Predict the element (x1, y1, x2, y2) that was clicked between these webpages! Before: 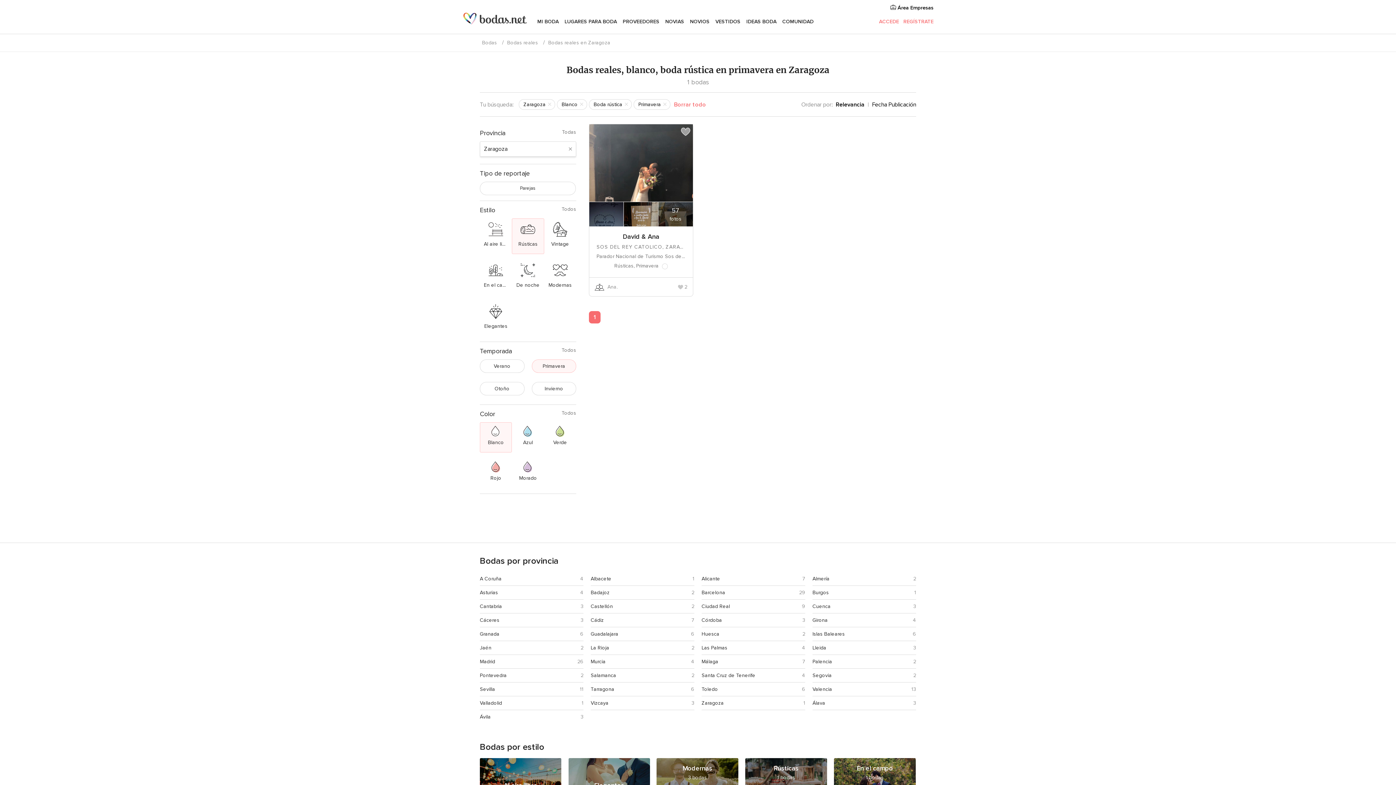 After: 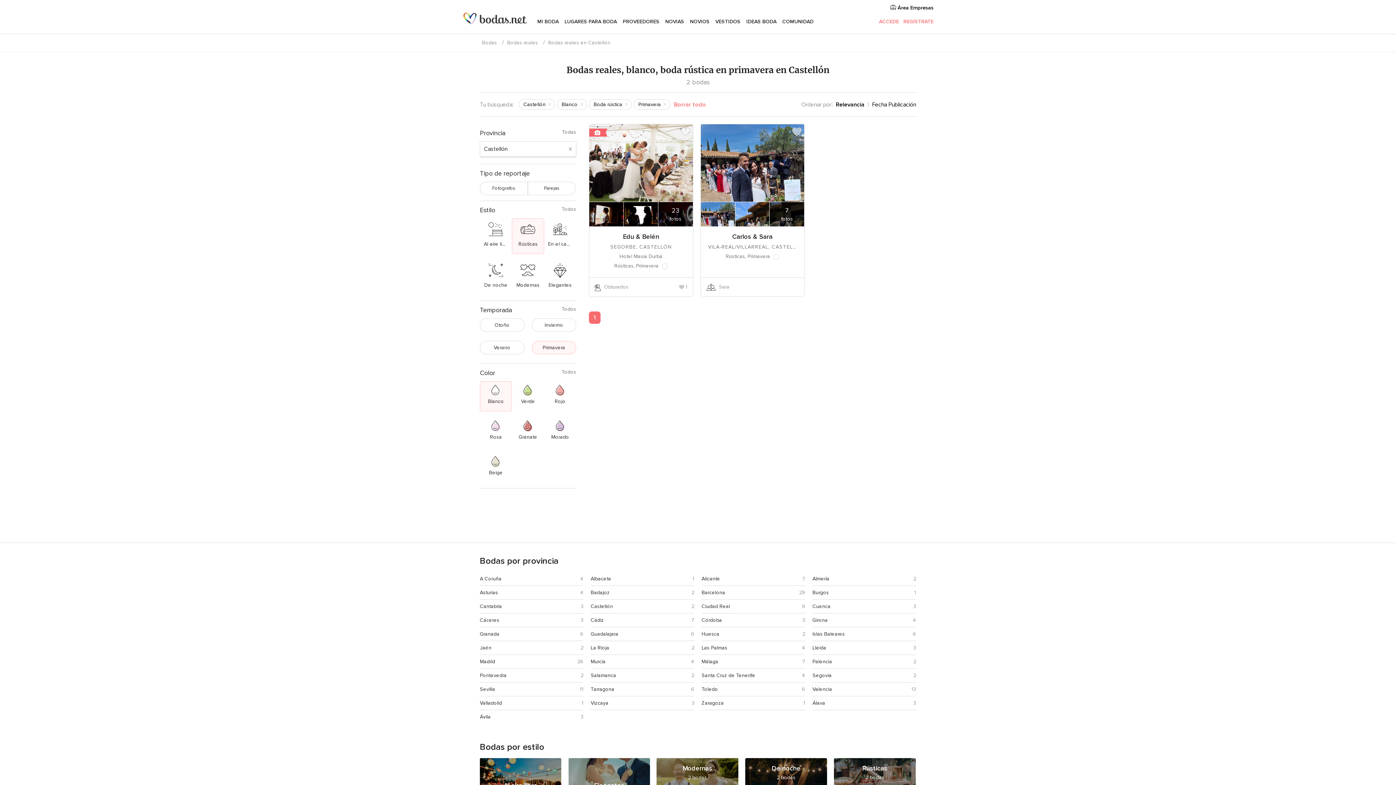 Action: bbox: (590, 603, 613, 609) label: Castellón